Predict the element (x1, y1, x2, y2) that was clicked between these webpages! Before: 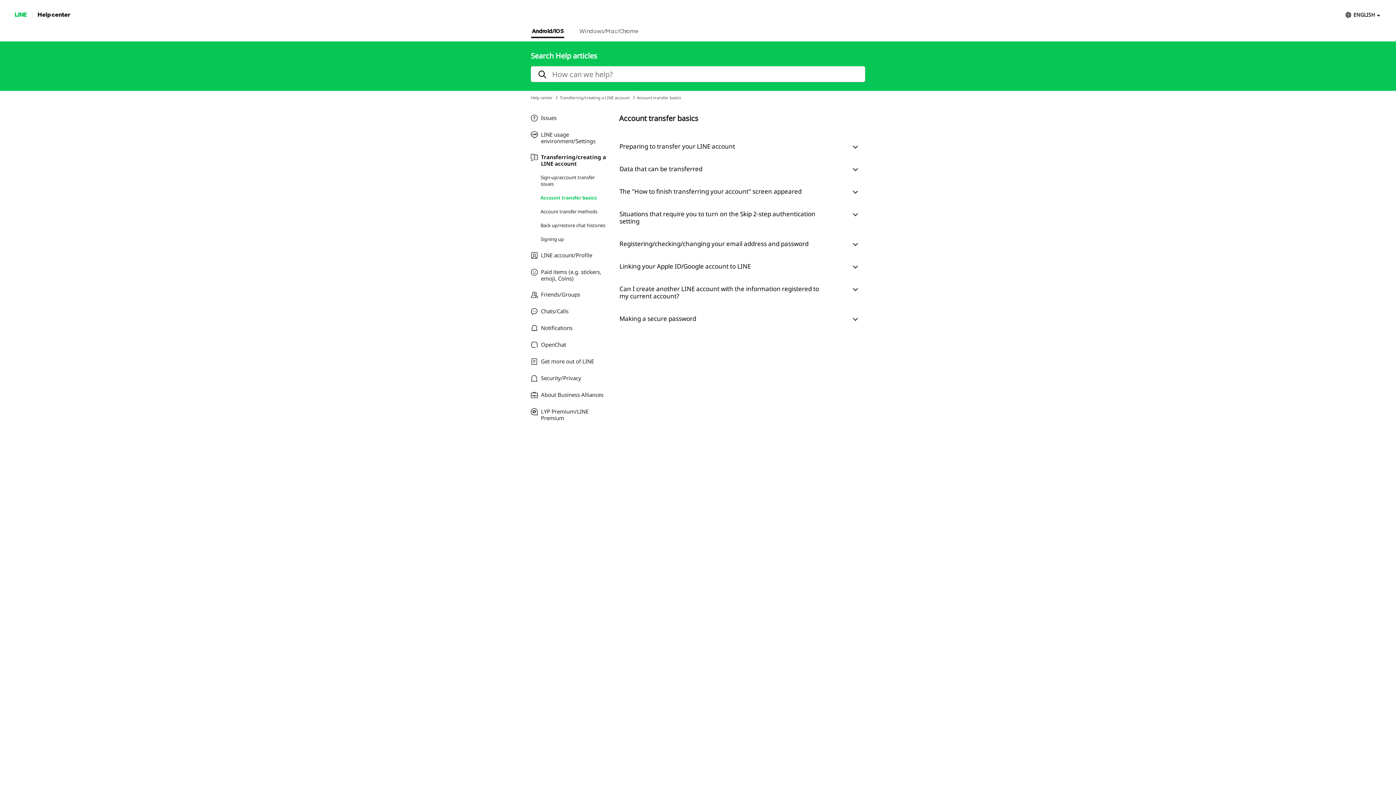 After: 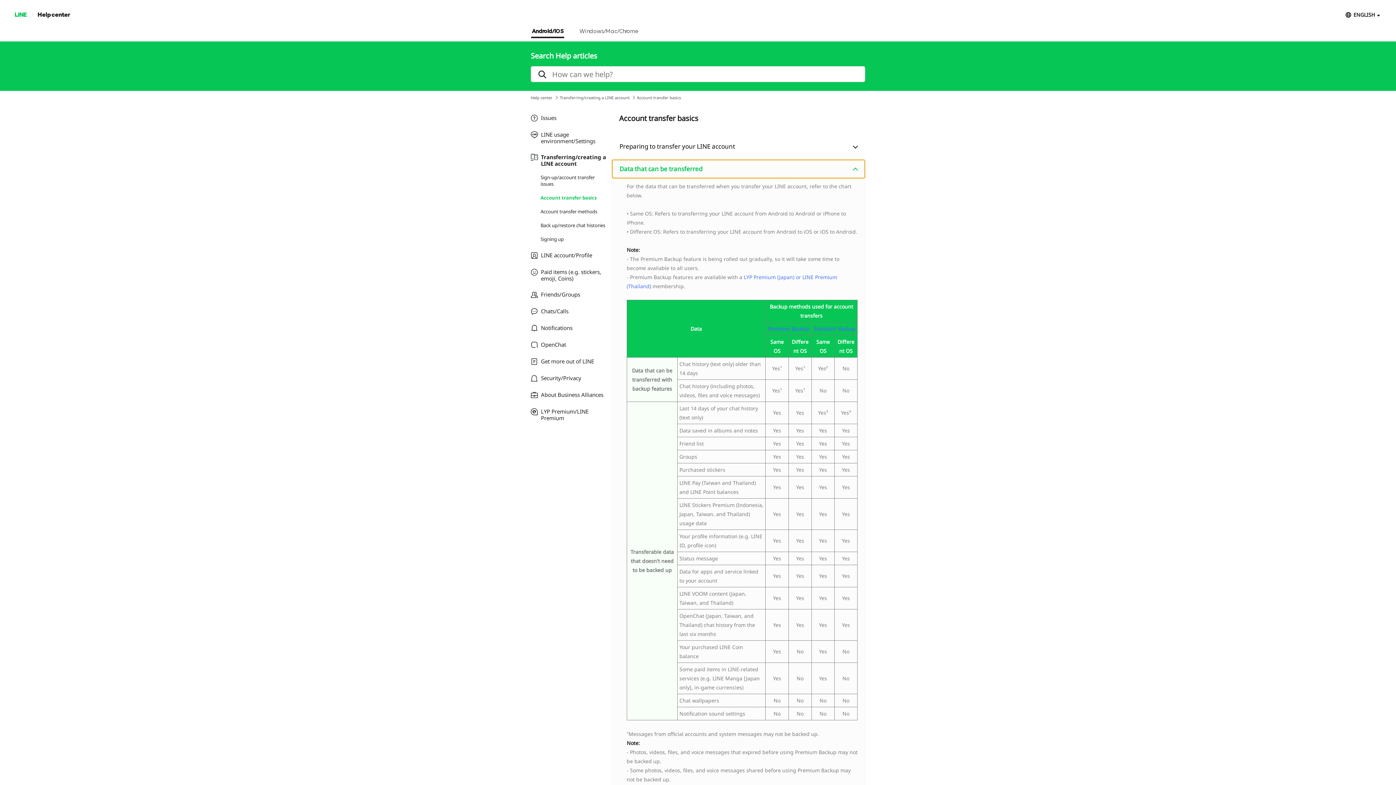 Action: label: Data that can be transferred bbox: (612, 160, 865, 178)